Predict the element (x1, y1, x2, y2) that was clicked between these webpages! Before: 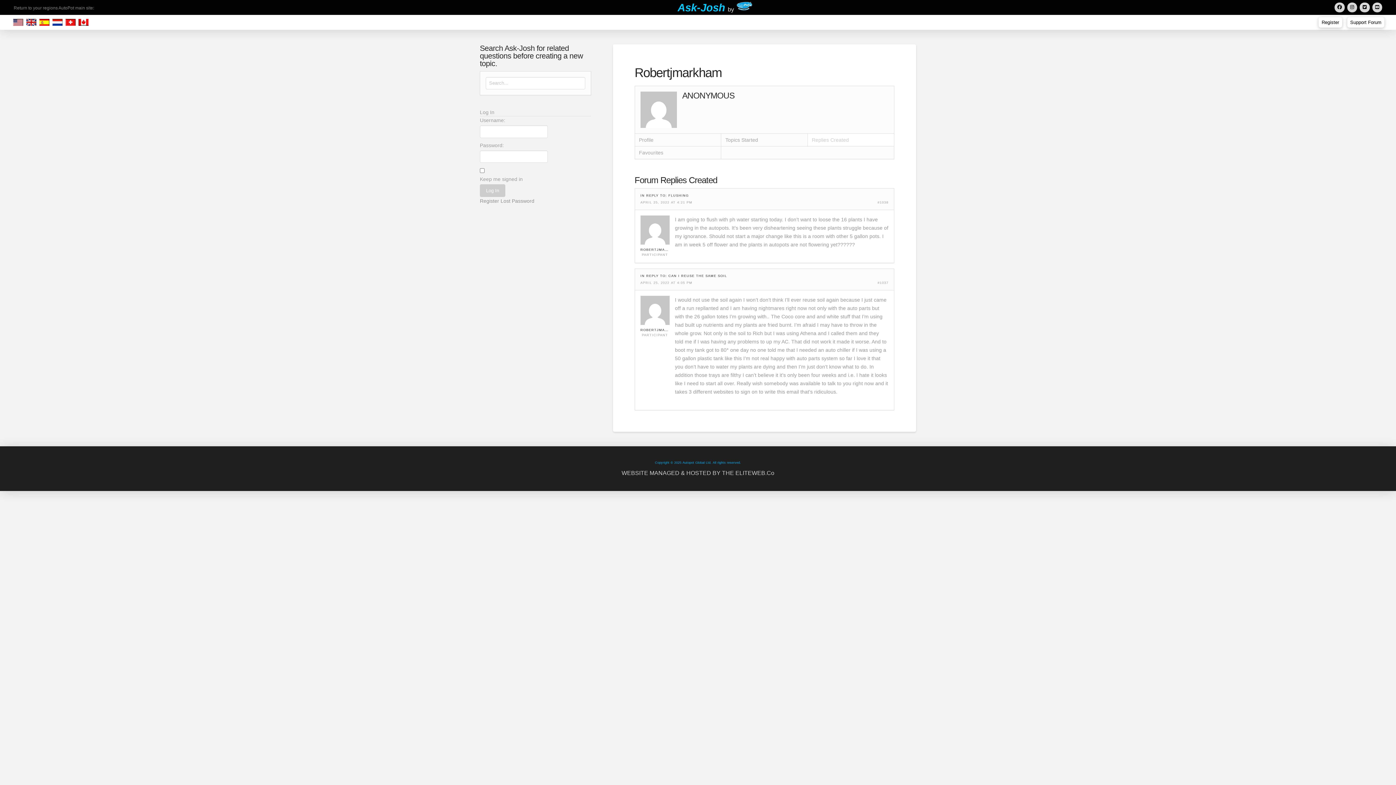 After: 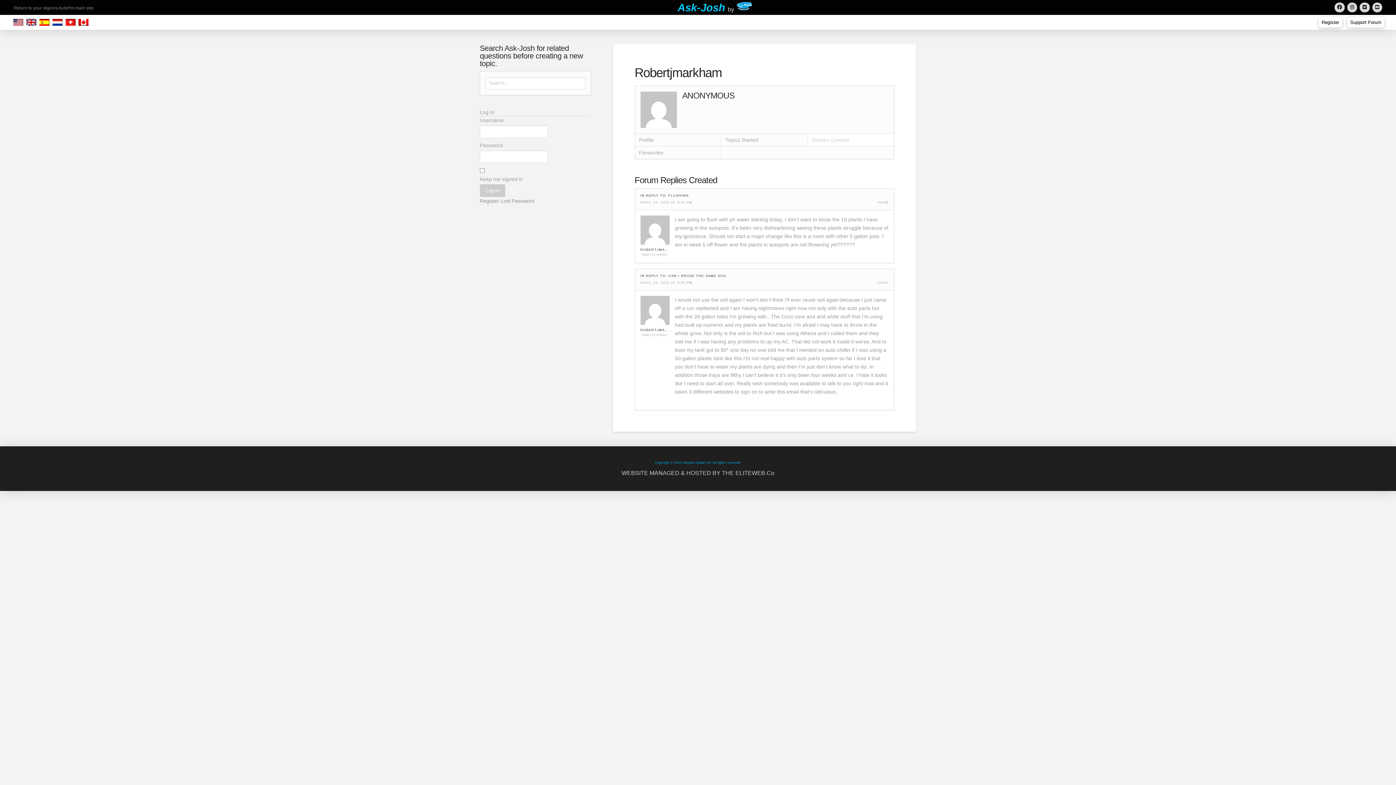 Action: label: Replies Created bbox: (808, 133, 894, 146)